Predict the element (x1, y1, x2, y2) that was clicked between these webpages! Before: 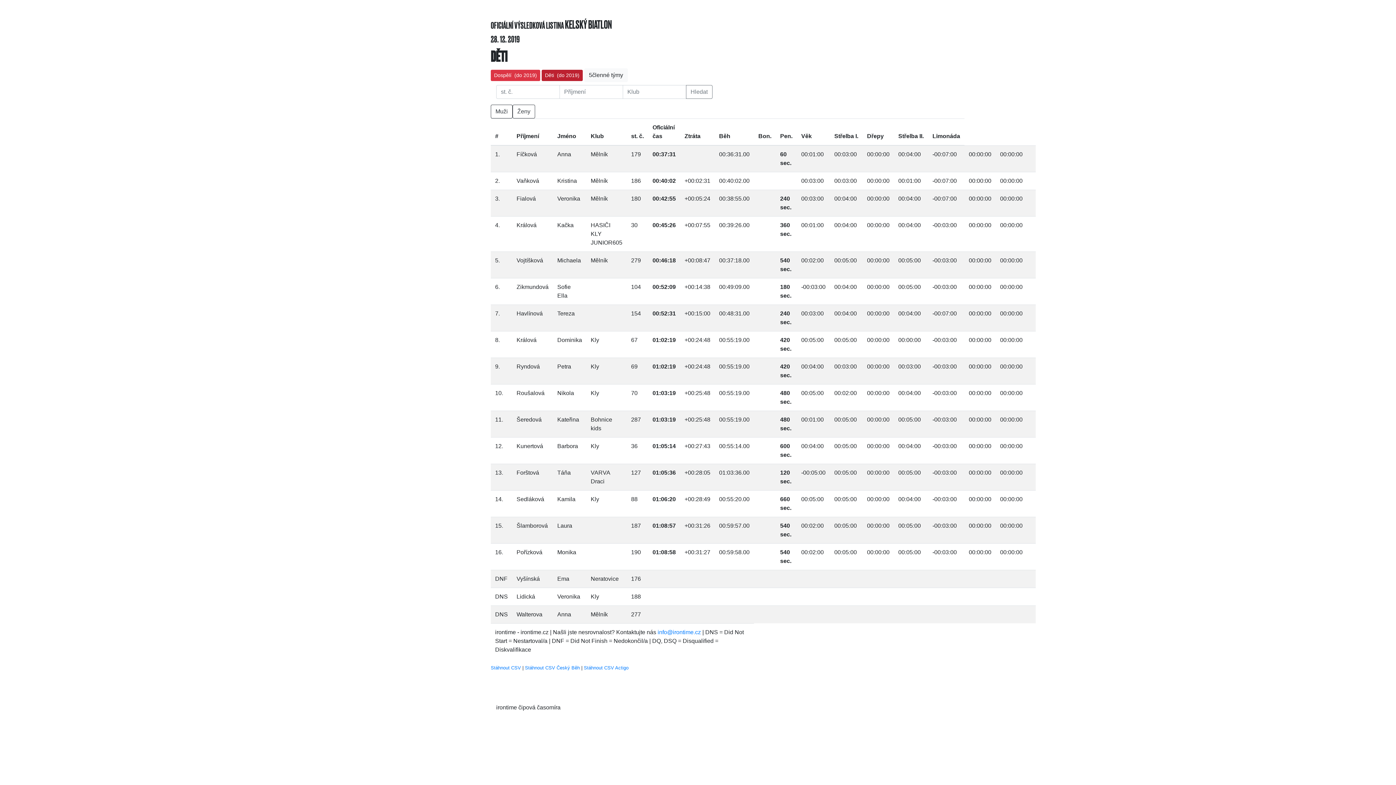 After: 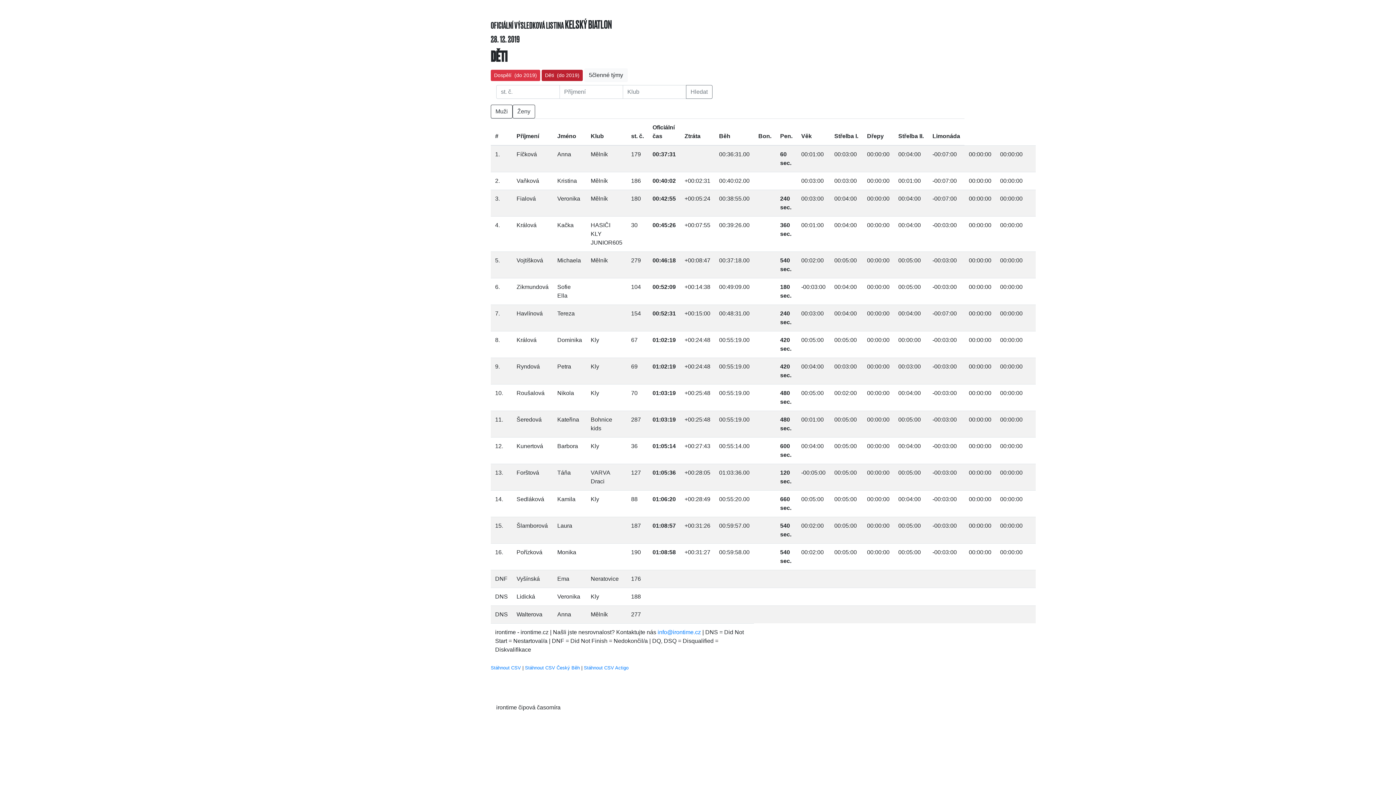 Action: bbox: (512, 104, 535, 118) label: Ženy